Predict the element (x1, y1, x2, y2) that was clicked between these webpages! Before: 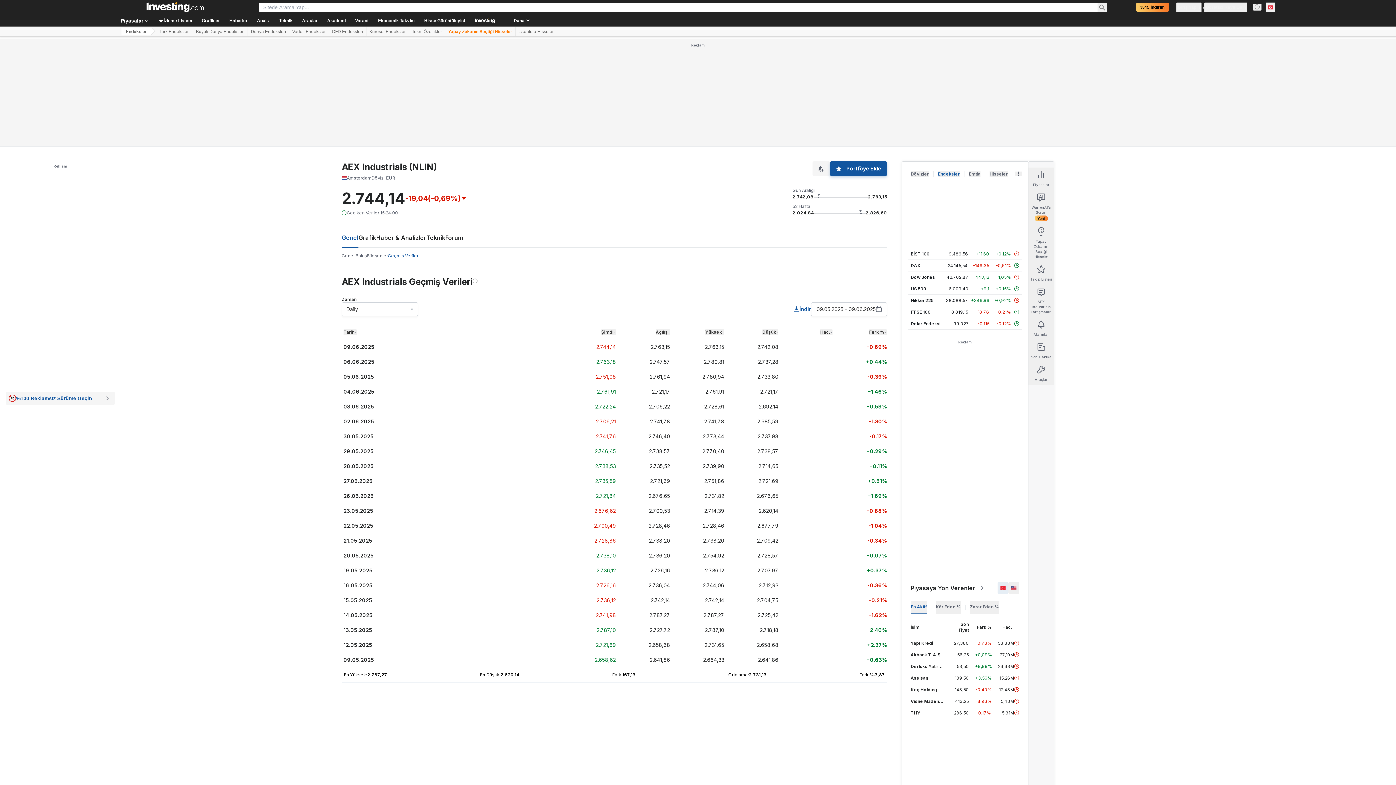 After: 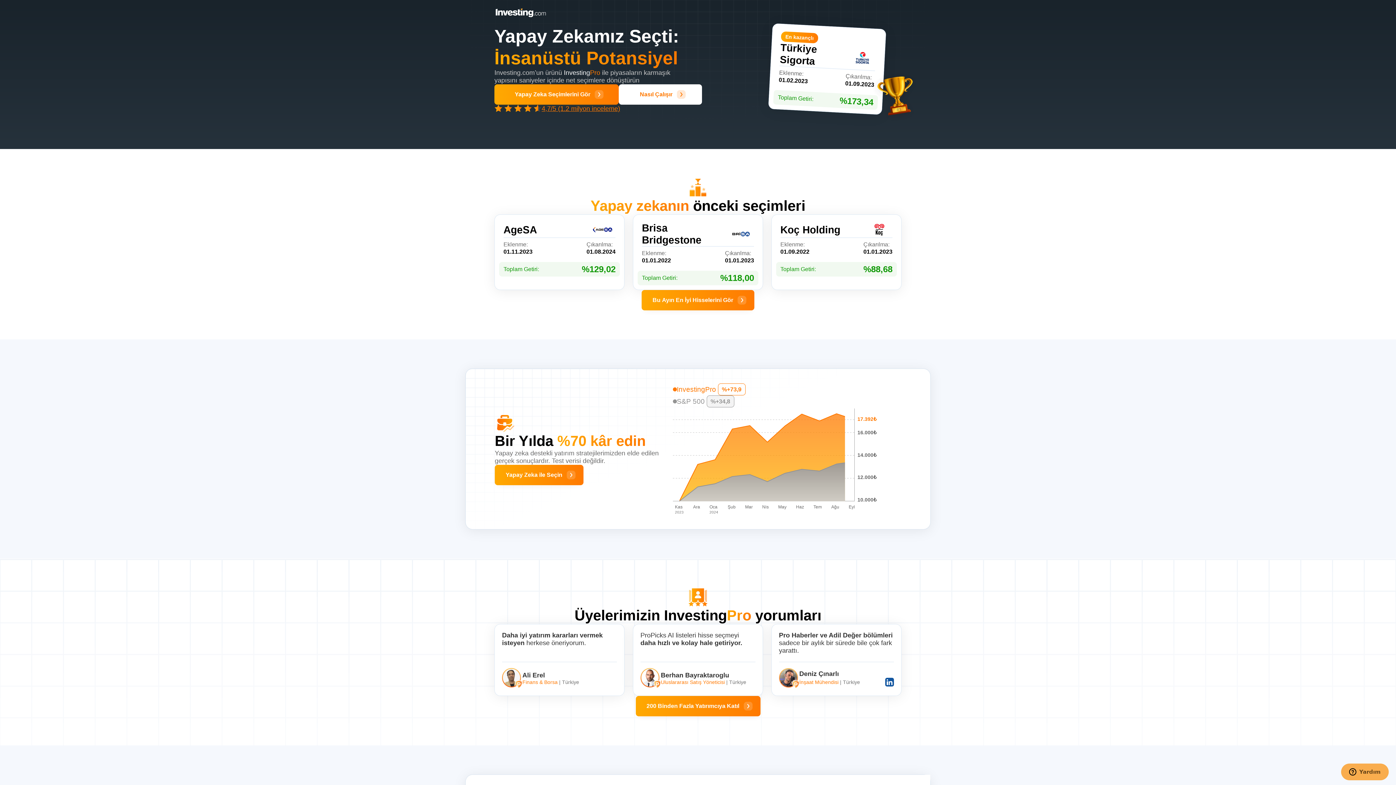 Action: label: %100 Reklamsız Sürüme Geçin bbox: (5, 392, 114, 405)